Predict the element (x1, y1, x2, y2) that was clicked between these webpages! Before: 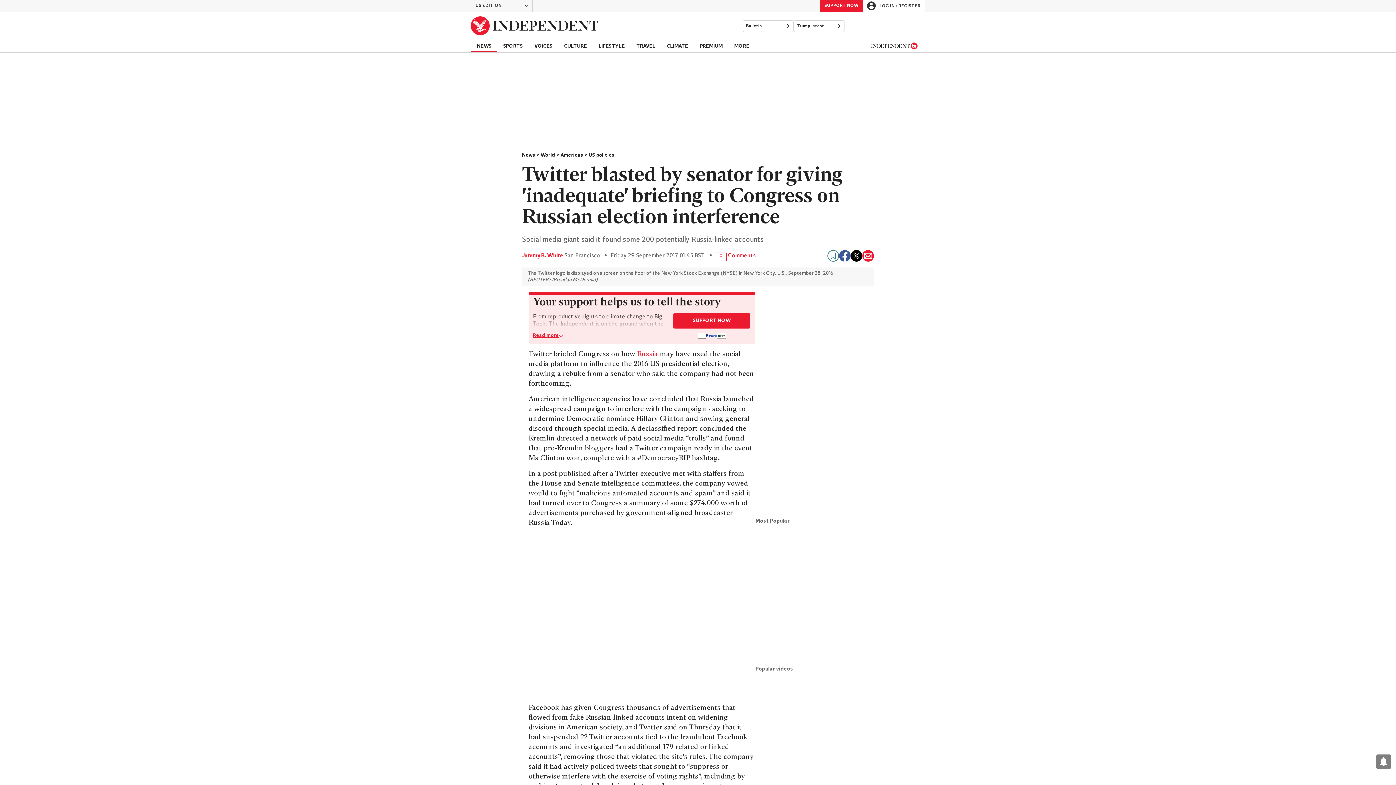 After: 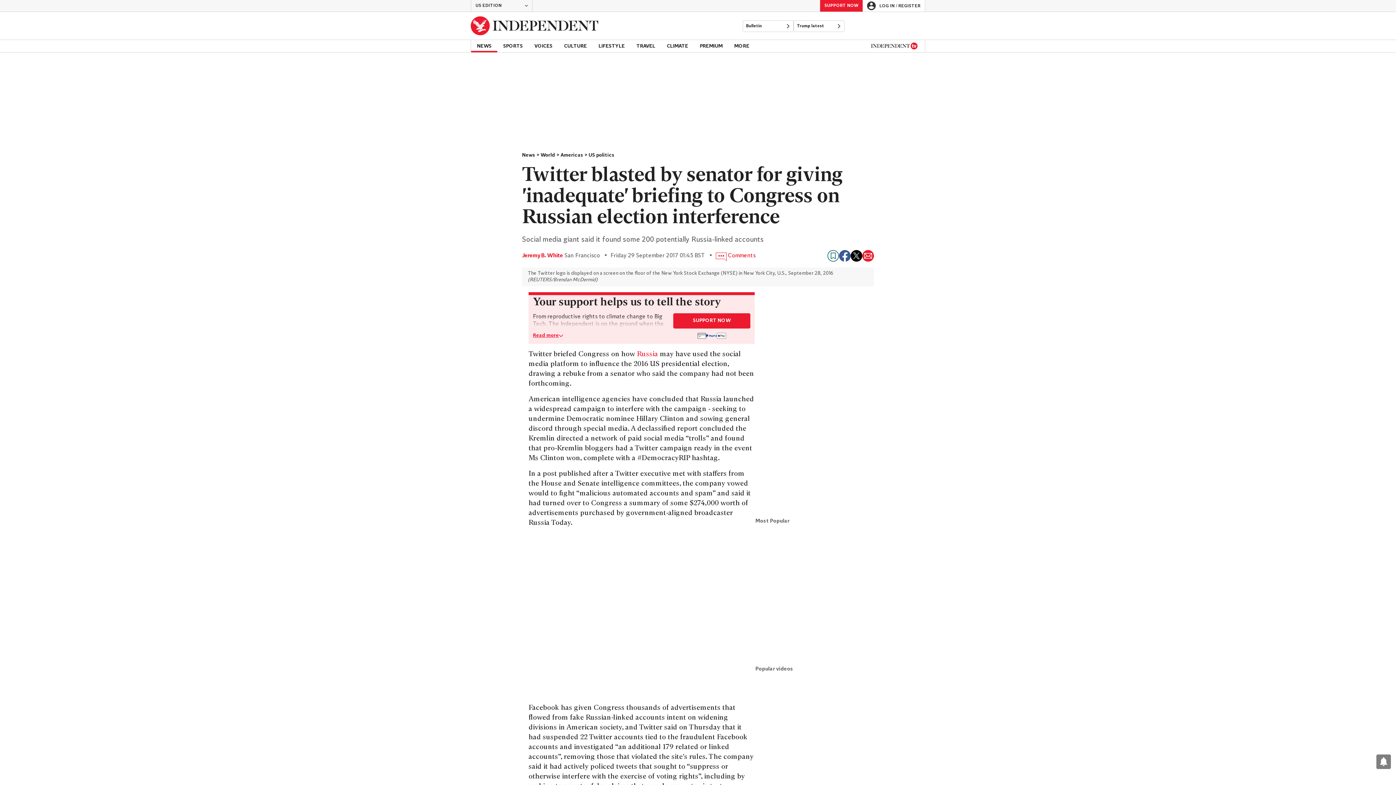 Action: bbox: (1376, 754, 1391, 769) label: View your notifications and profile settings